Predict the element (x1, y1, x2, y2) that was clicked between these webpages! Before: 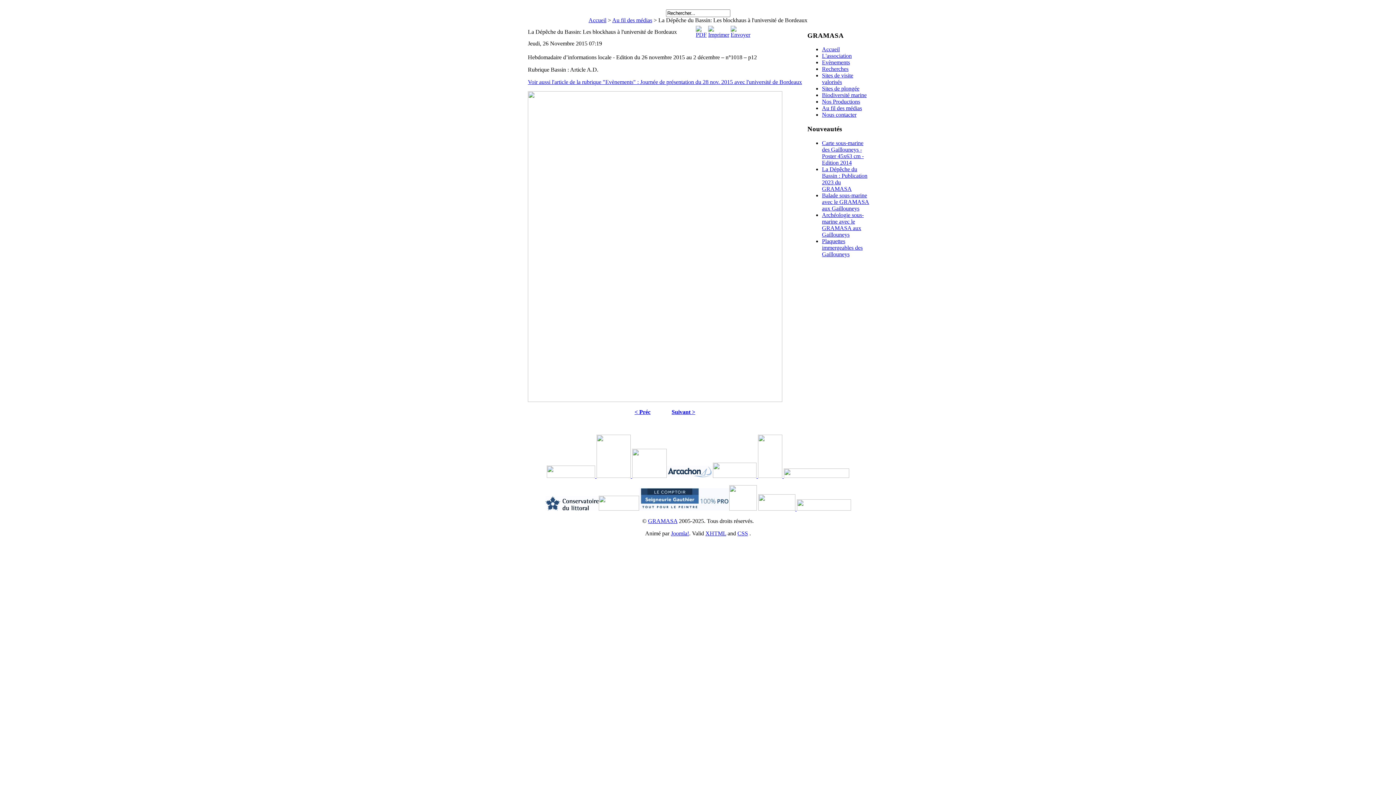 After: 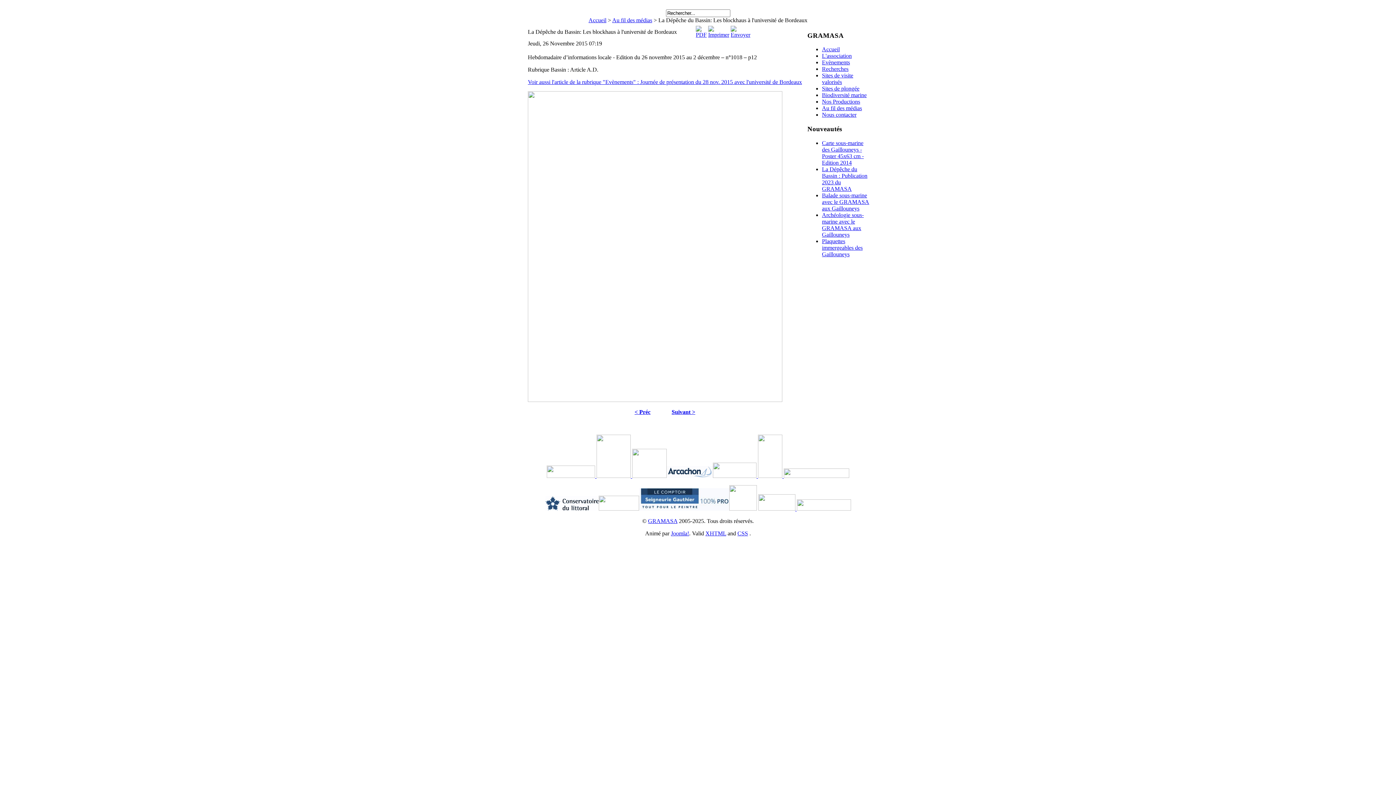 Action: bbox: (729, 505, 756, 512)